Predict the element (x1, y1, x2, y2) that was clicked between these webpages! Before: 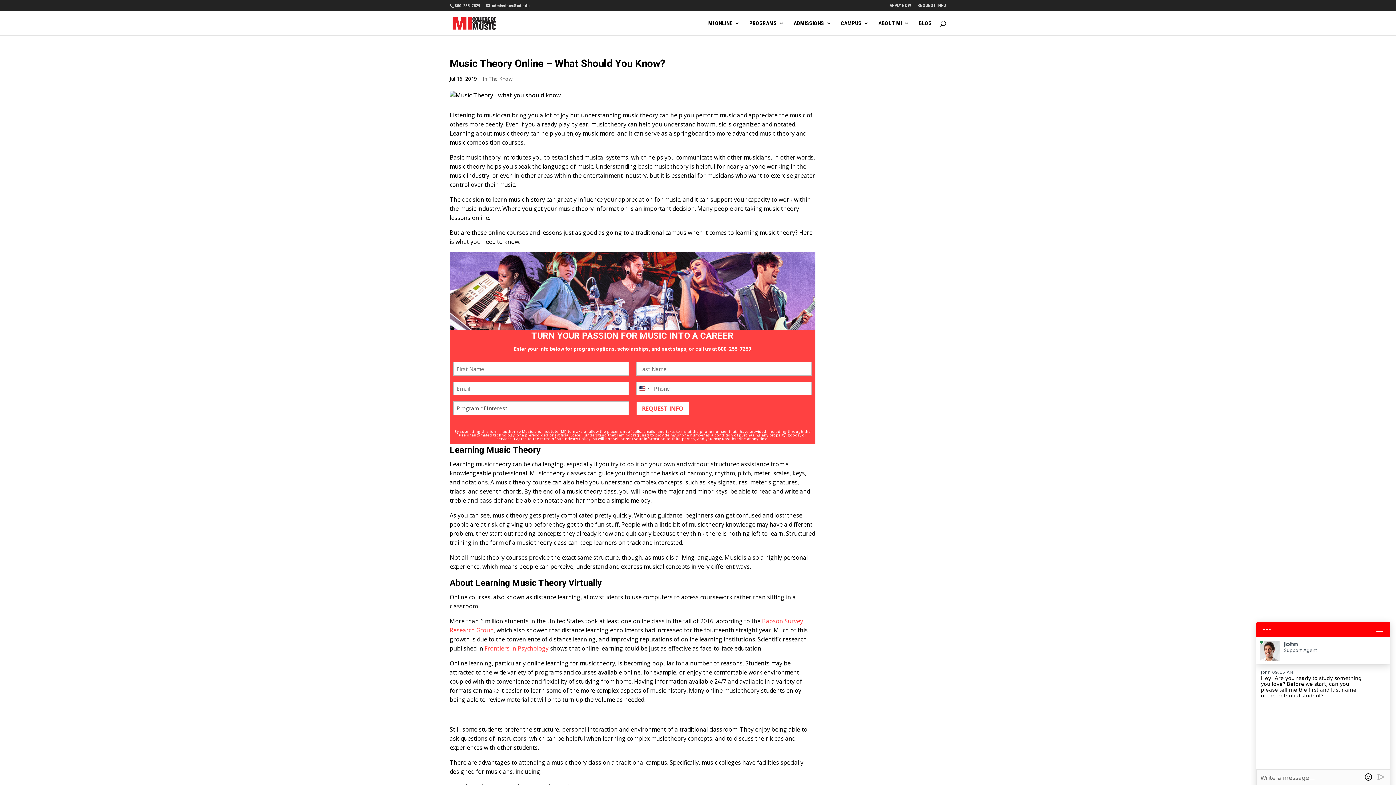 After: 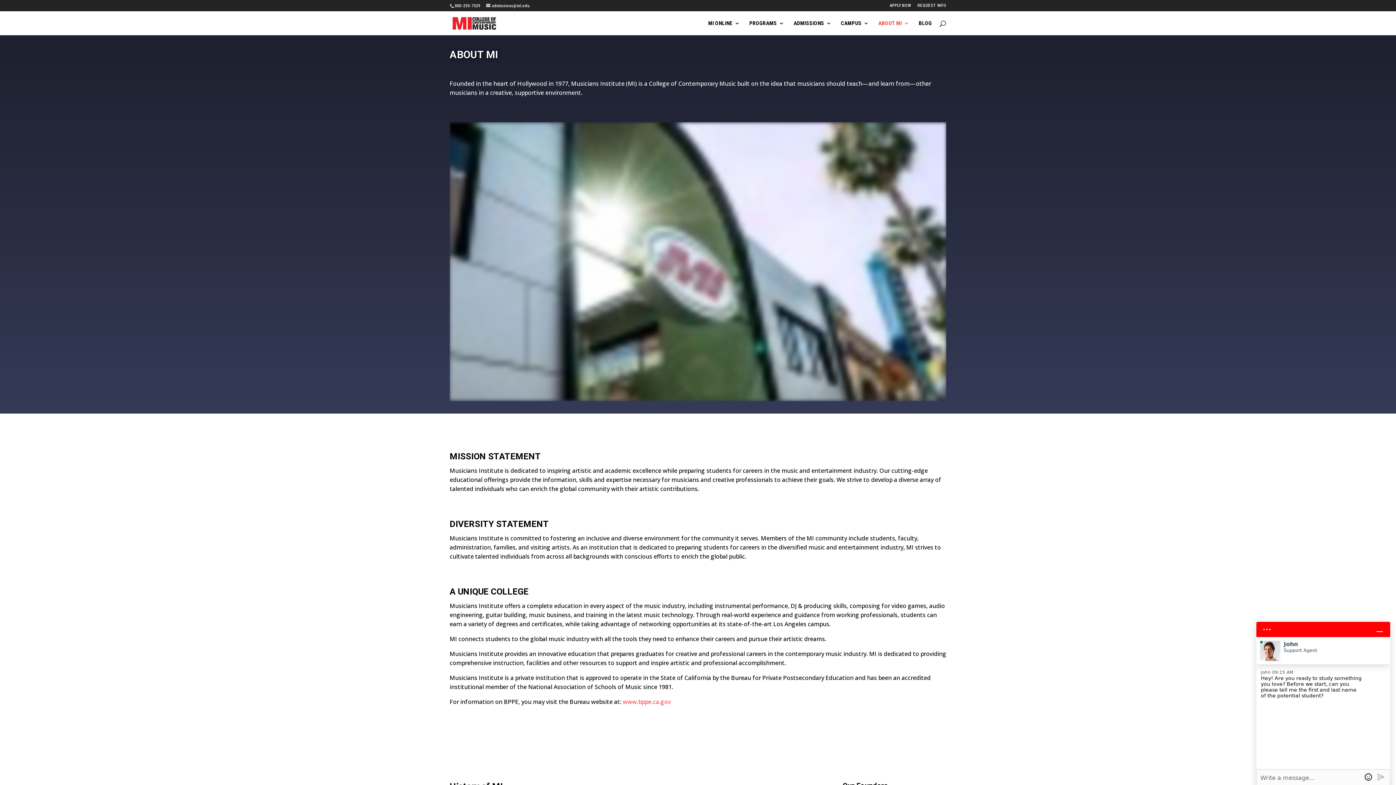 Action: label: ABOUT MI bbox: (878, 20, 909, 35)